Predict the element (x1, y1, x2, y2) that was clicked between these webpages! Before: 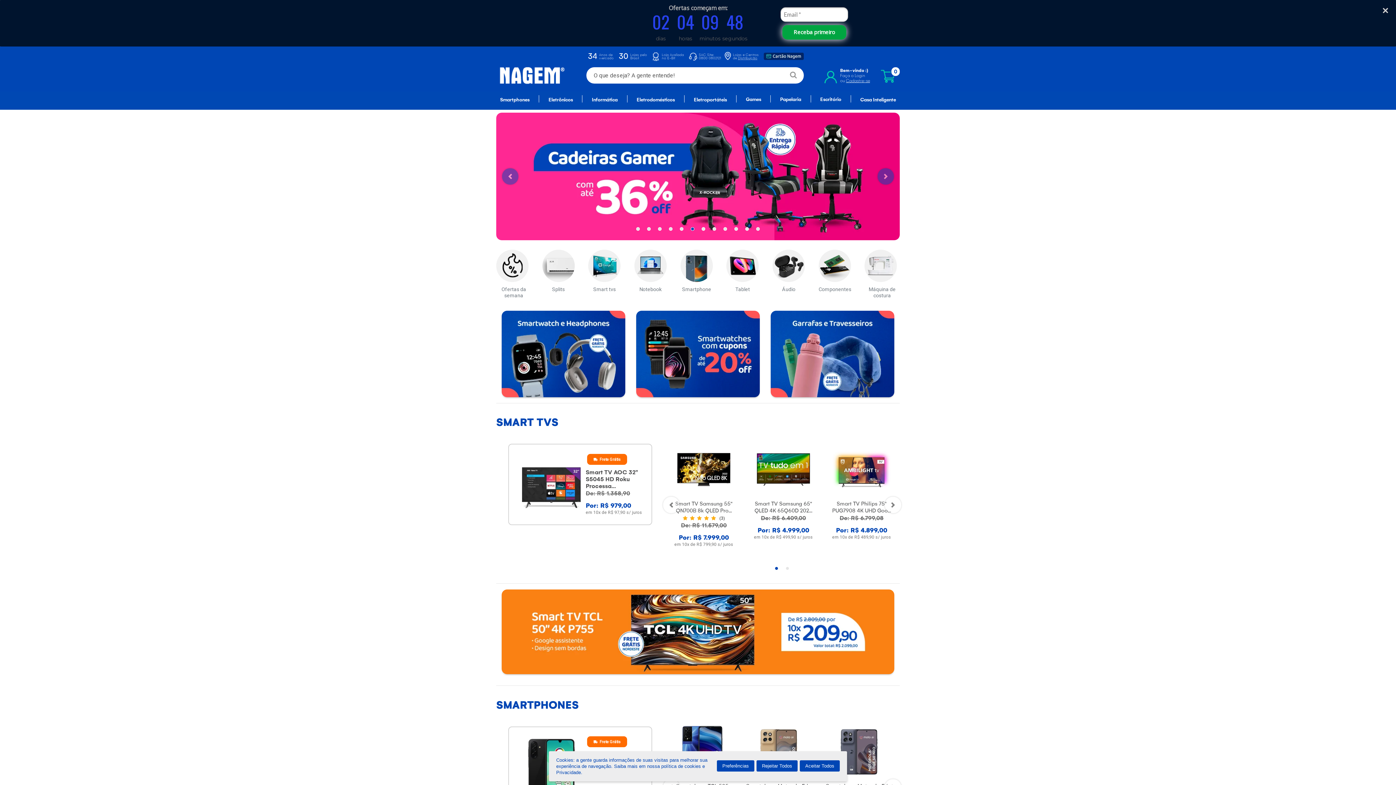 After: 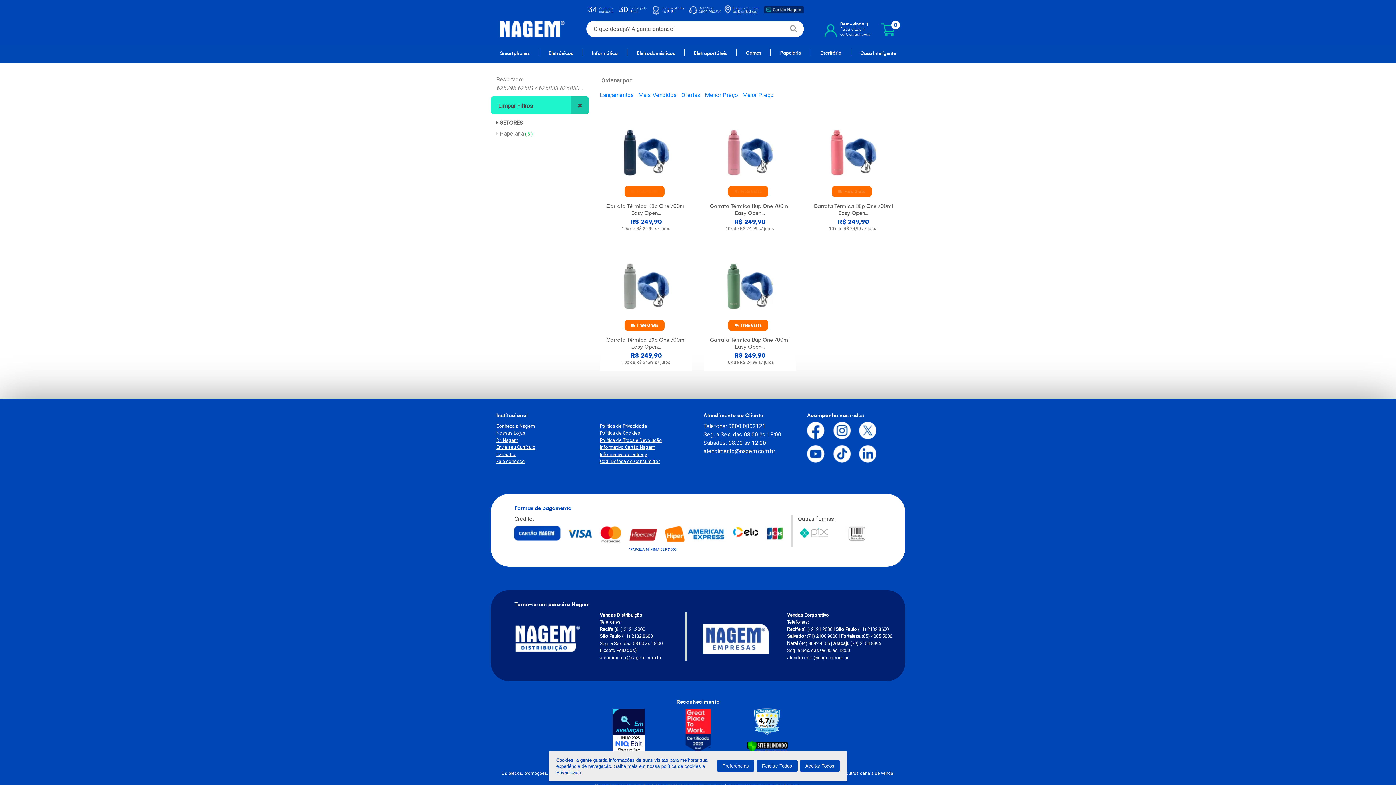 Action: bbox: (770, 310, 894, 397)